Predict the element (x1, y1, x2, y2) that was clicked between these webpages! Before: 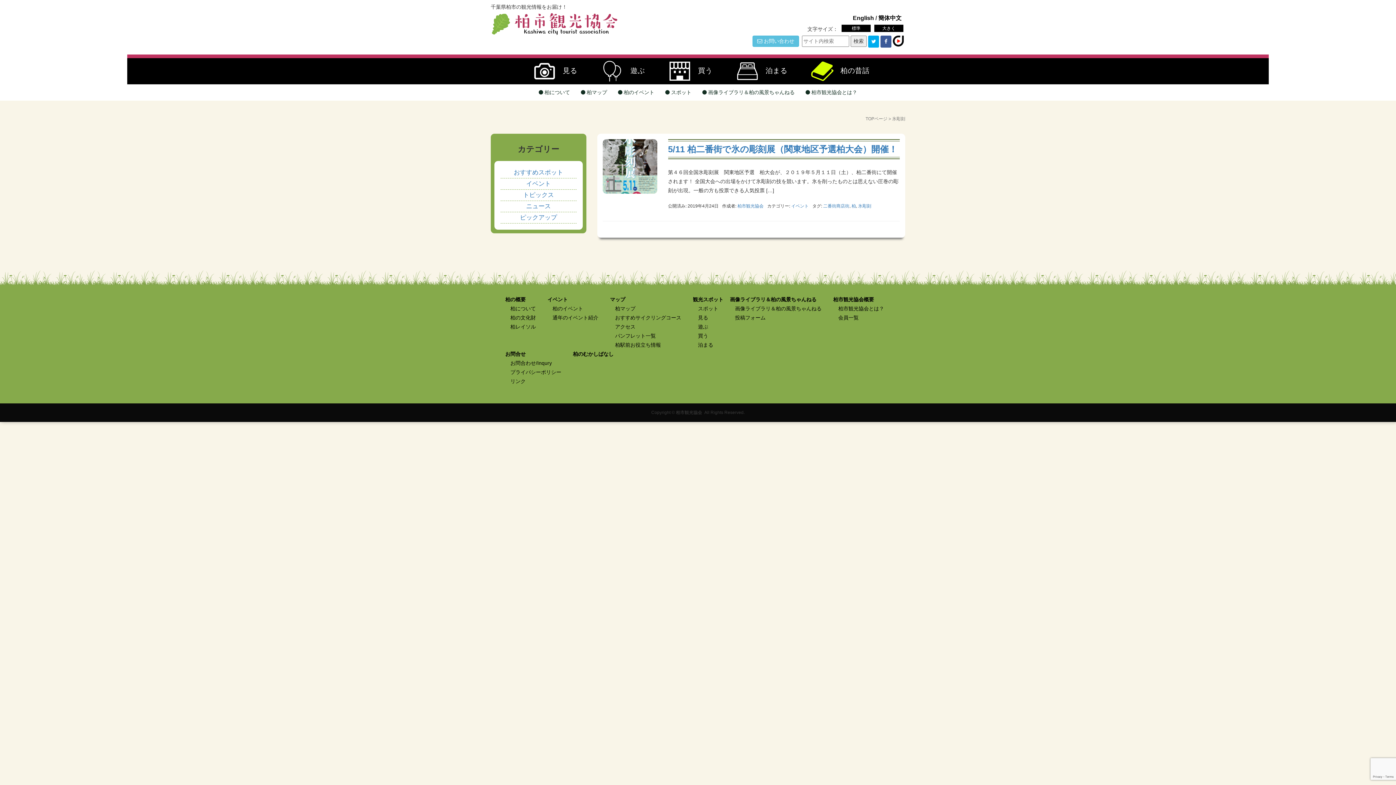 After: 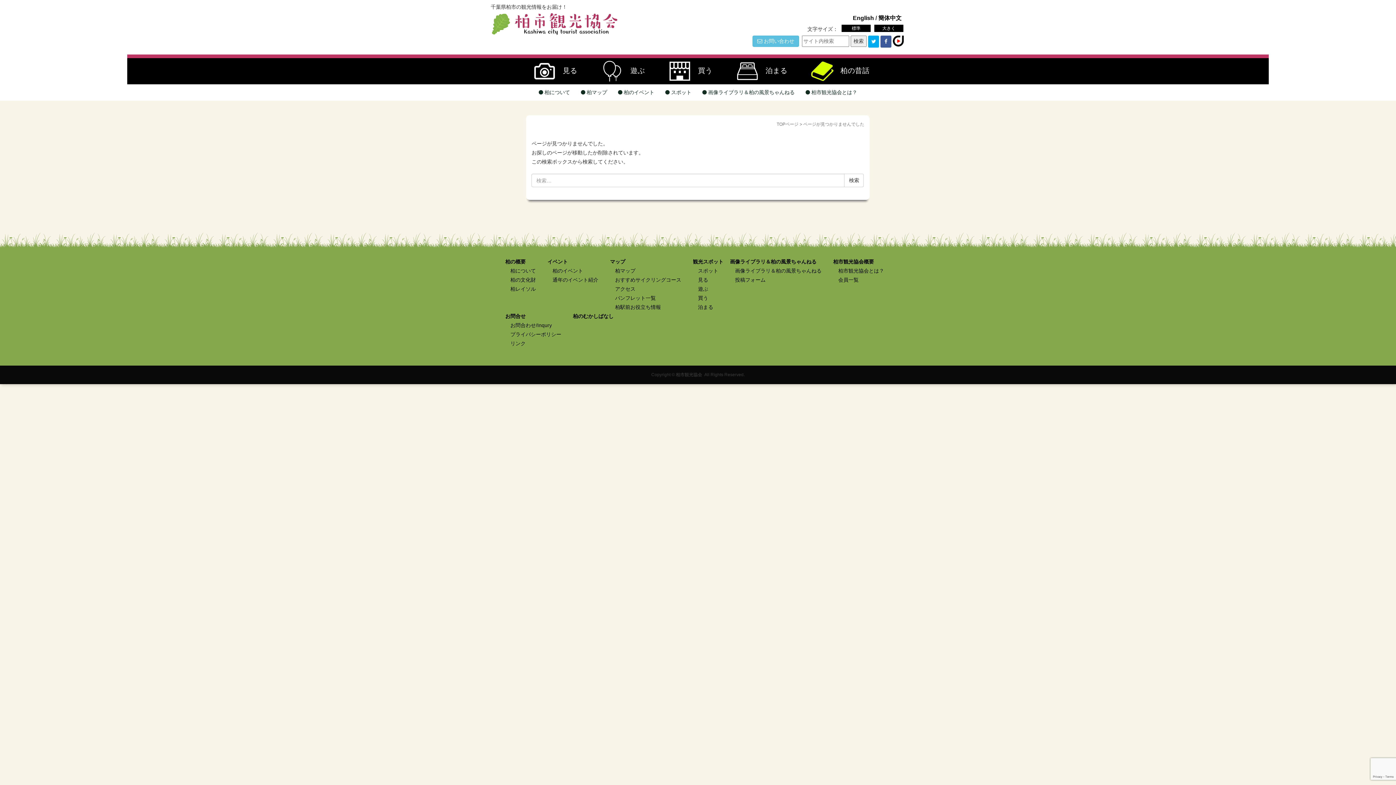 Action: label: 柏駅前お役立ち情報 bbox: (615, 342, 661, 348)